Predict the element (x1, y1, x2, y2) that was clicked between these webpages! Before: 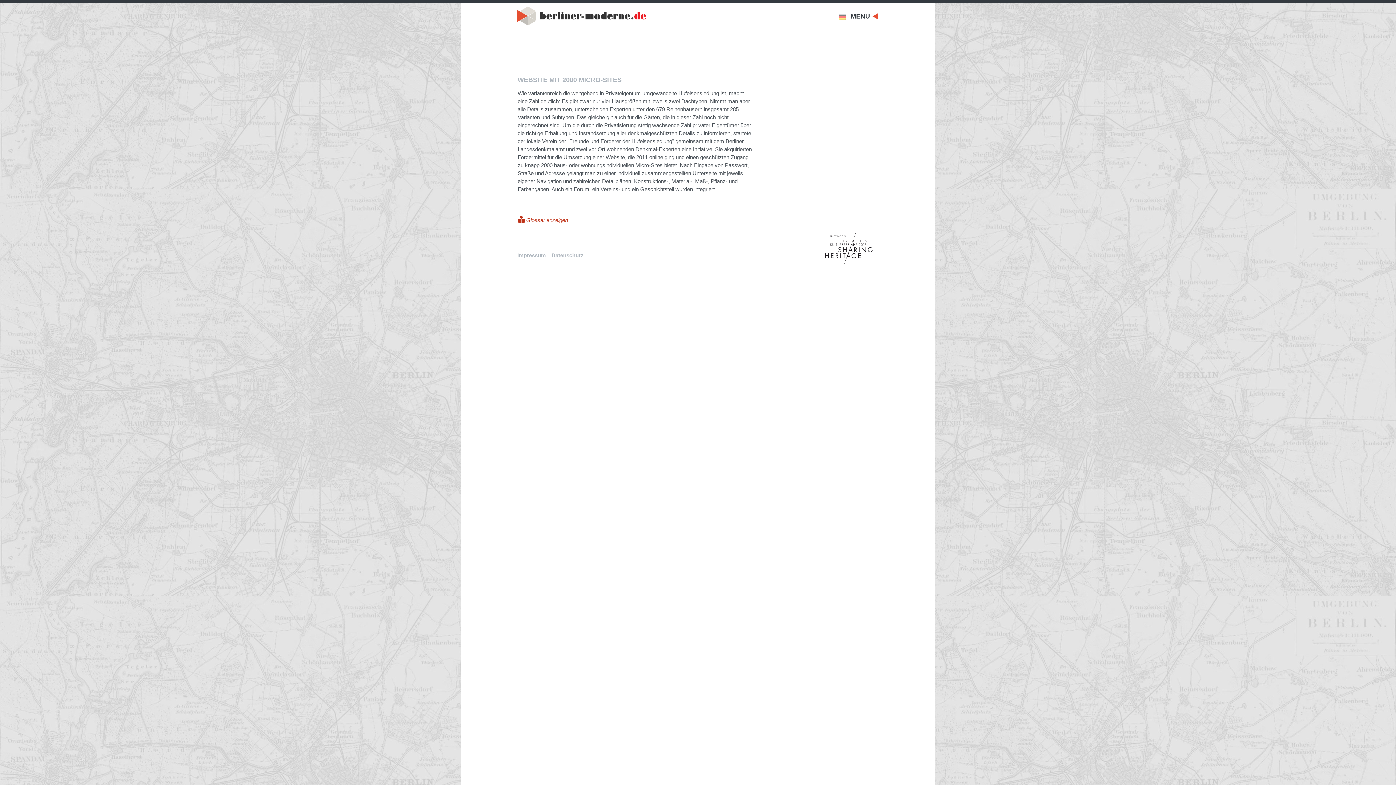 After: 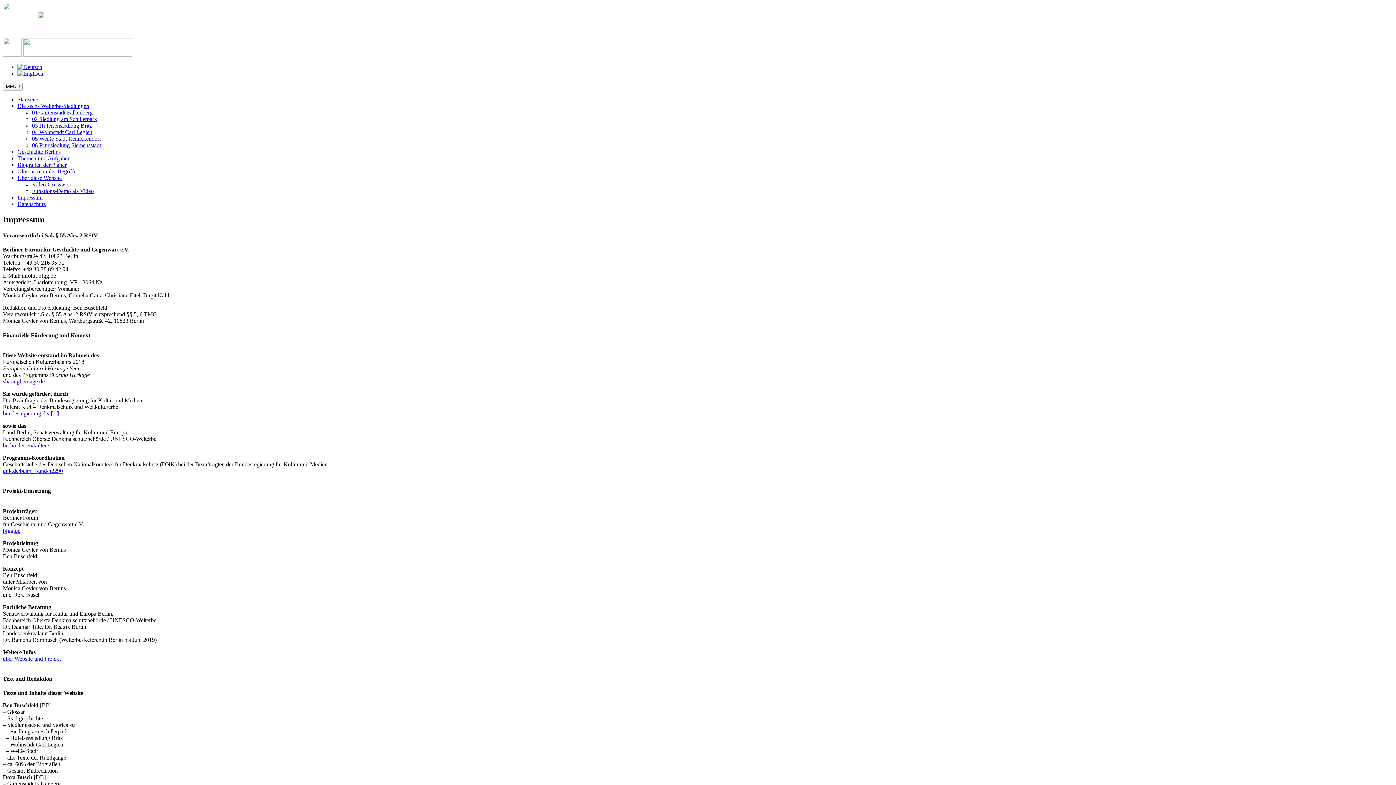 Action: bbox: (517, 252, 545, 258) label: Impressum